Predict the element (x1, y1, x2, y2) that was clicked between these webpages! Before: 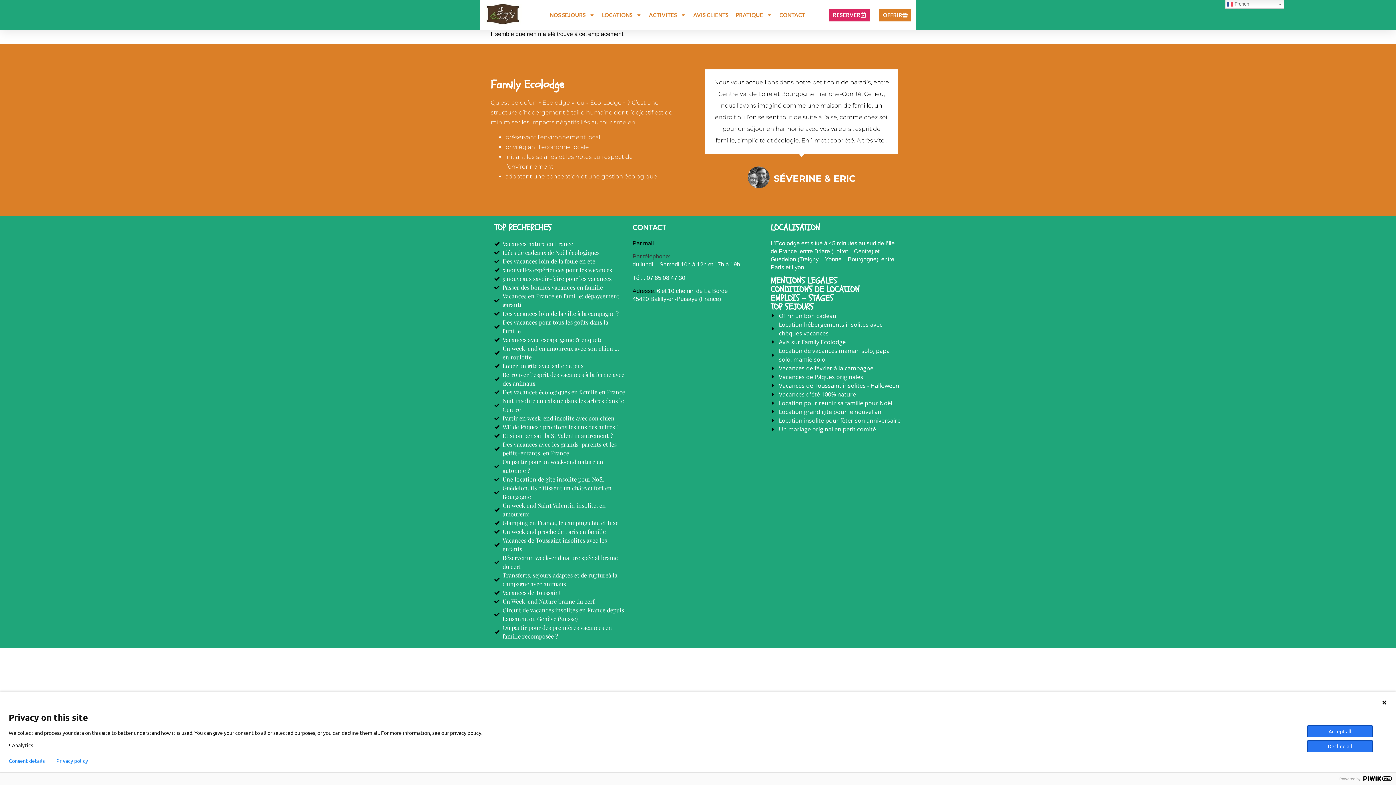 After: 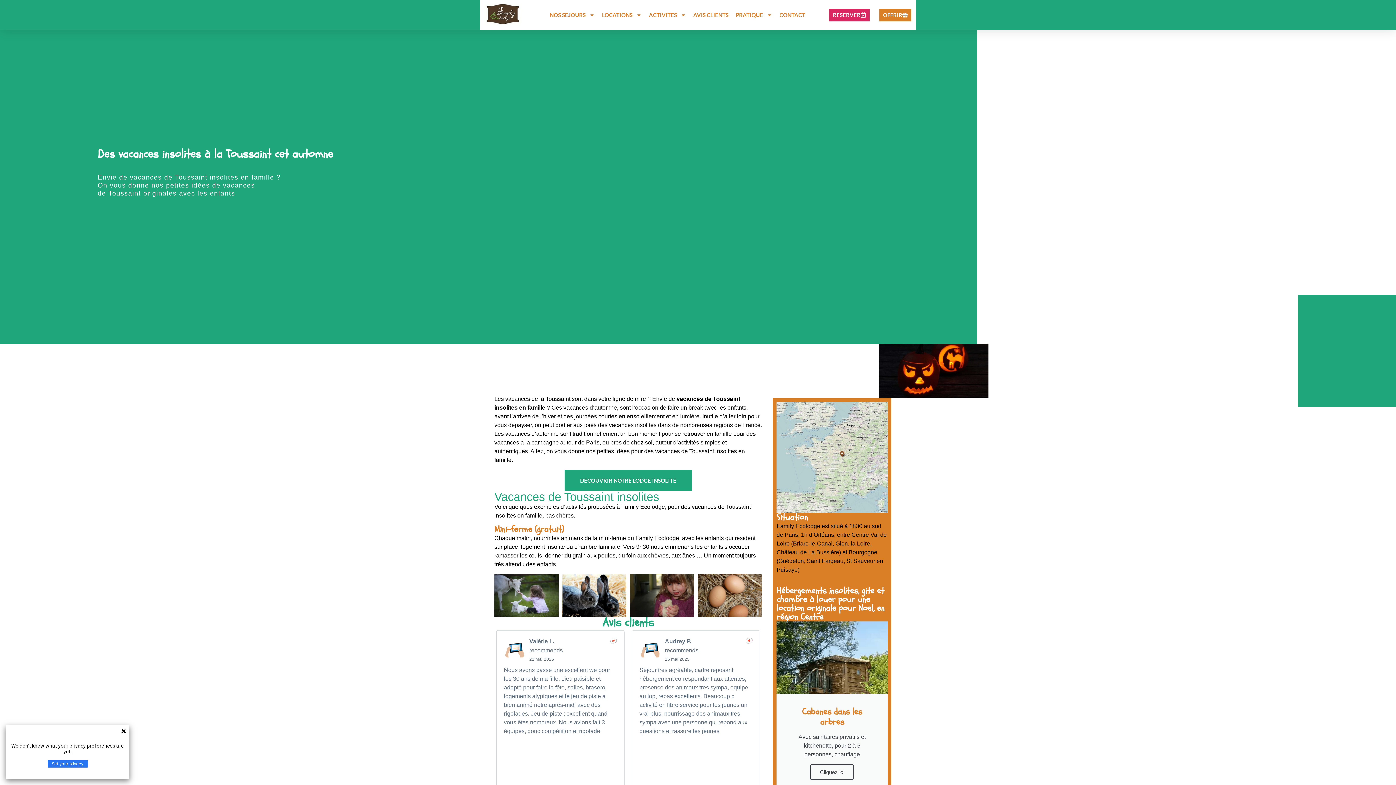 Action: label: Vacances de Toussaint bbox: (494, 588, 625, 597)